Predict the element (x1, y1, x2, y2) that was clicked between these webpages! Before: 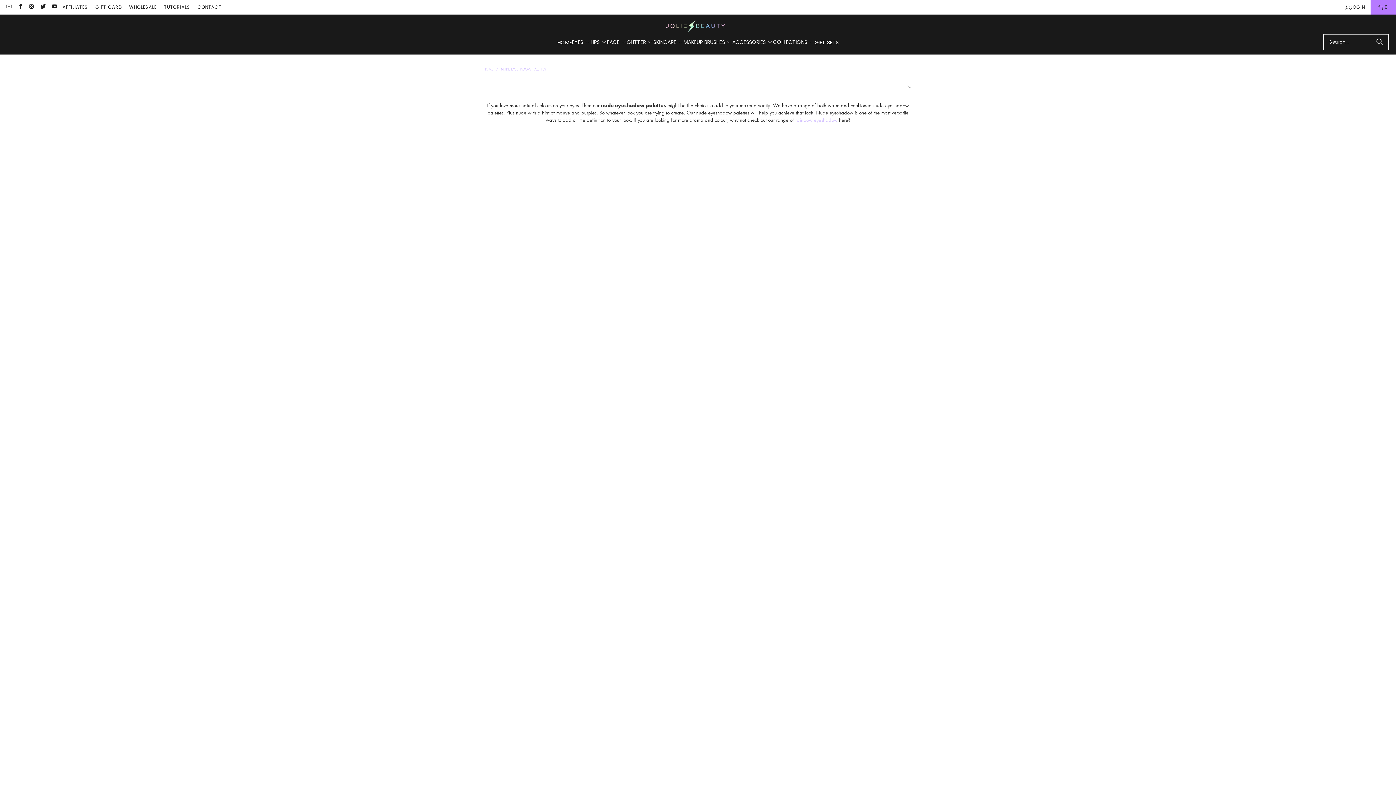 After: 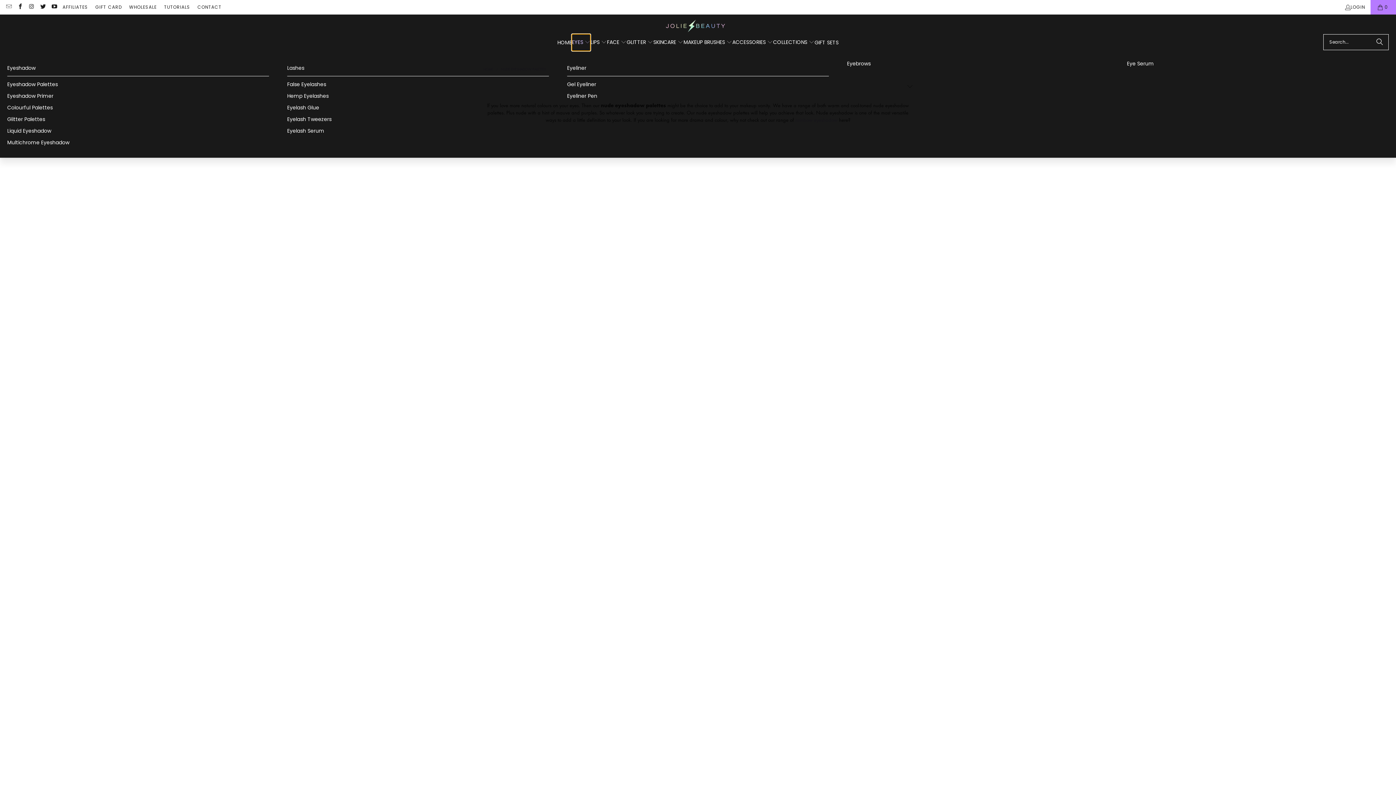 Action: bbox: (572, 34, 590, 50) label: EYES 